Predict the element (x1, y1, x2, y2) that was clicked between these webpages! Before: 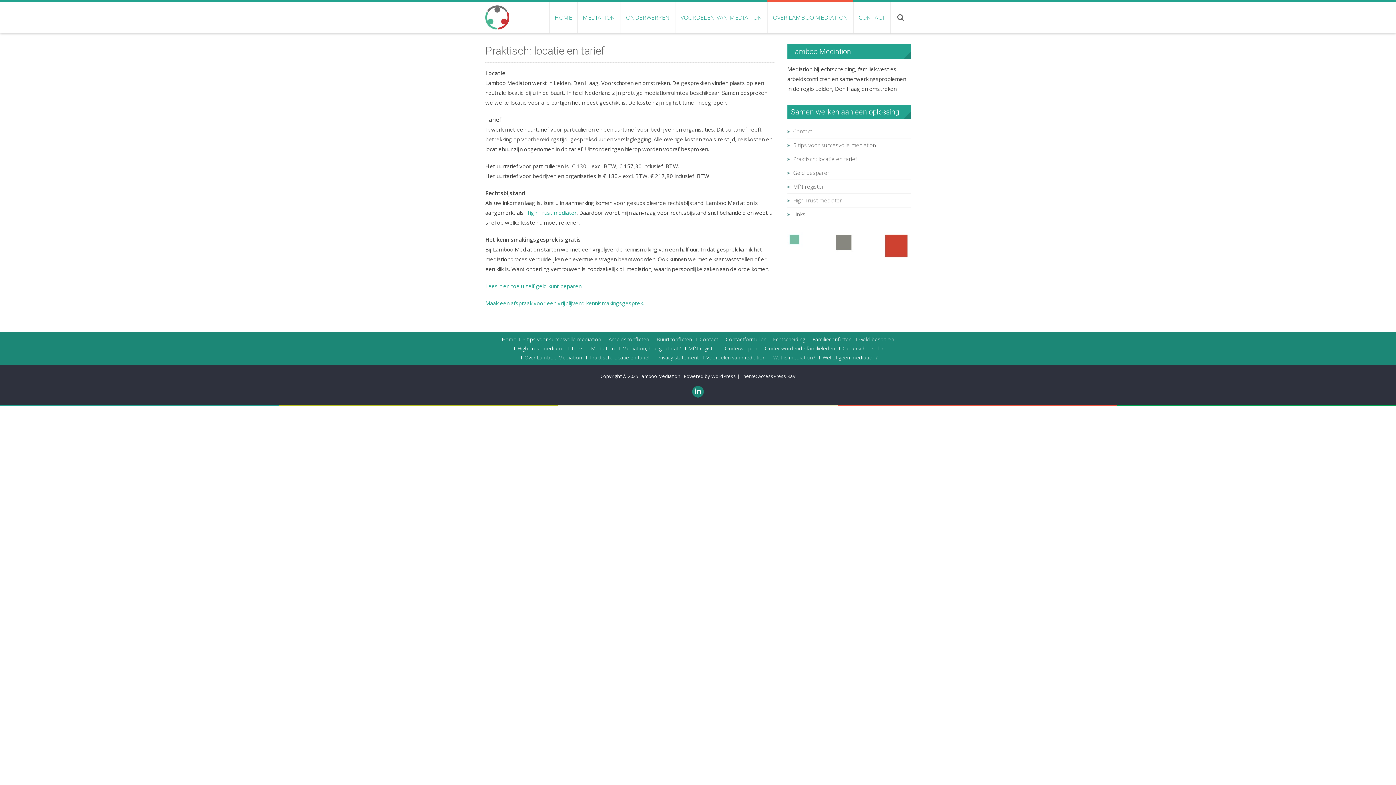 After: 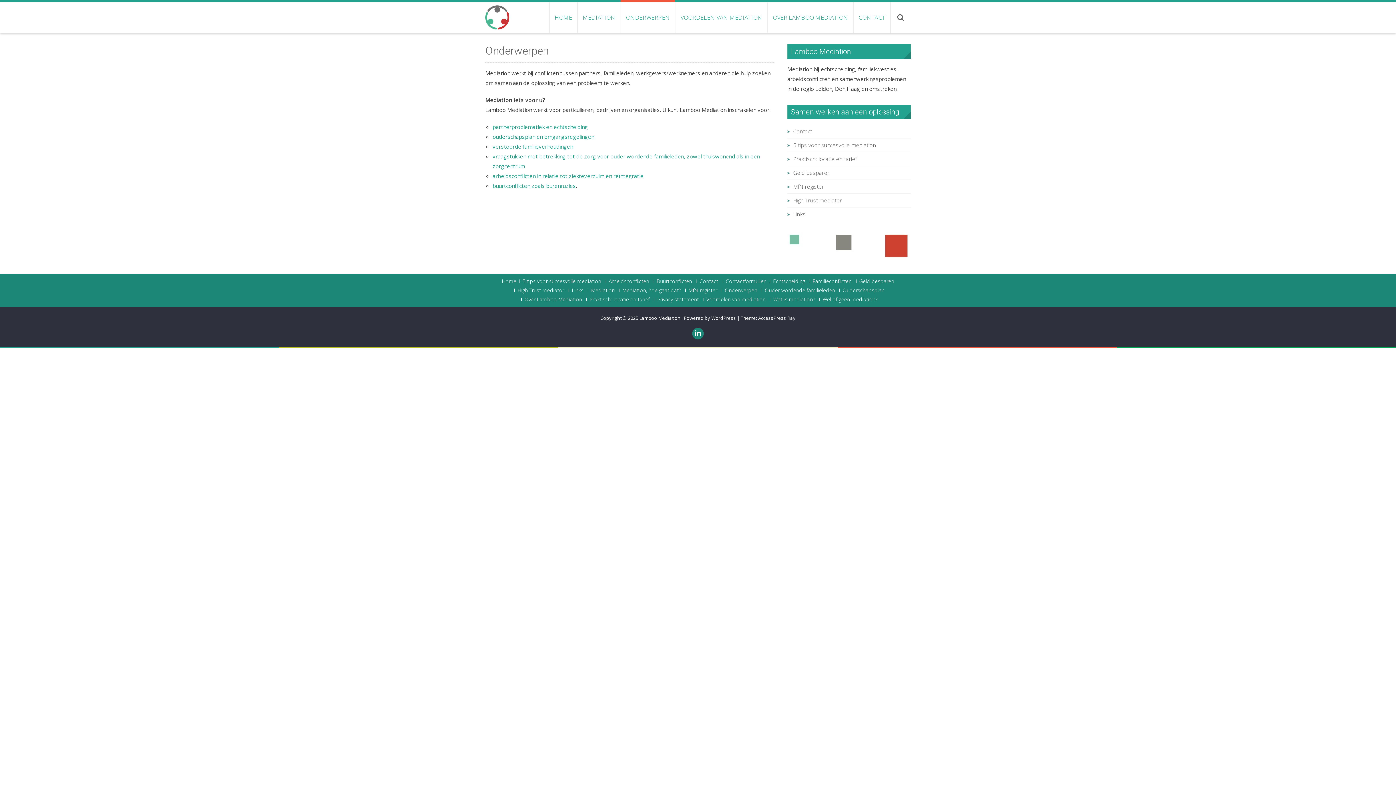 Action: bbox: (721, 346, 757, 350) label: Onderwerpen